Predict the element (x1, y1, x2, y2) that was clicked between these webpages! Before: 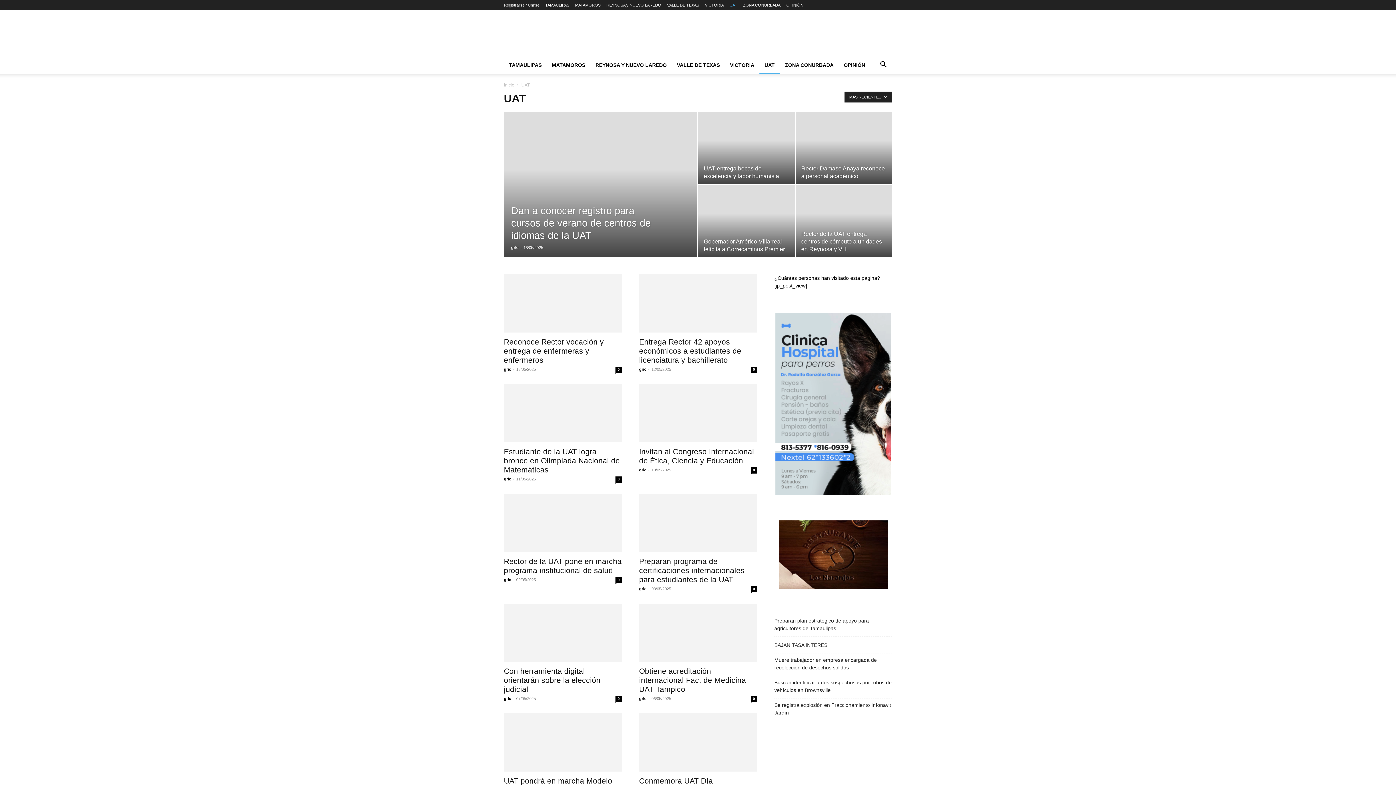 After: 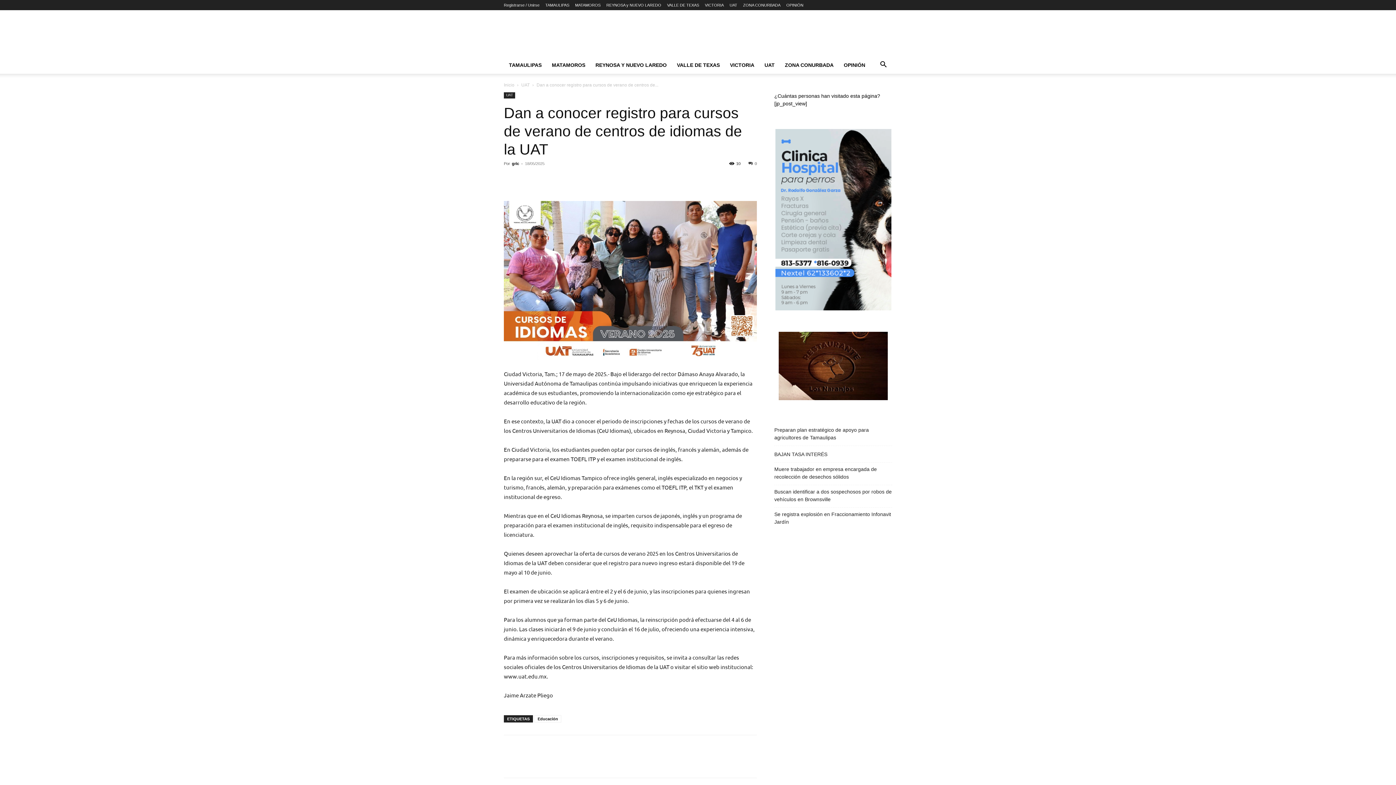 Action: bbox: (504, 112, 697, 280)